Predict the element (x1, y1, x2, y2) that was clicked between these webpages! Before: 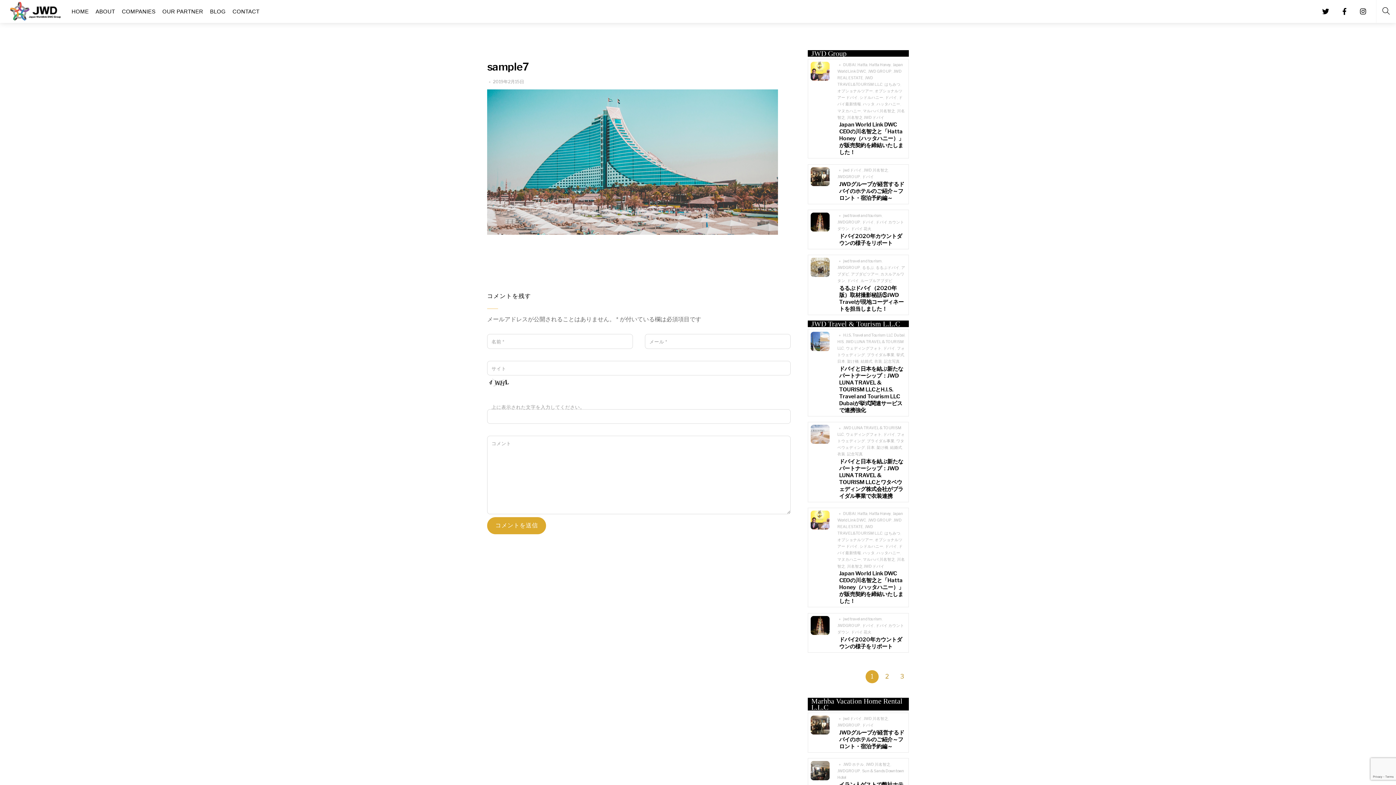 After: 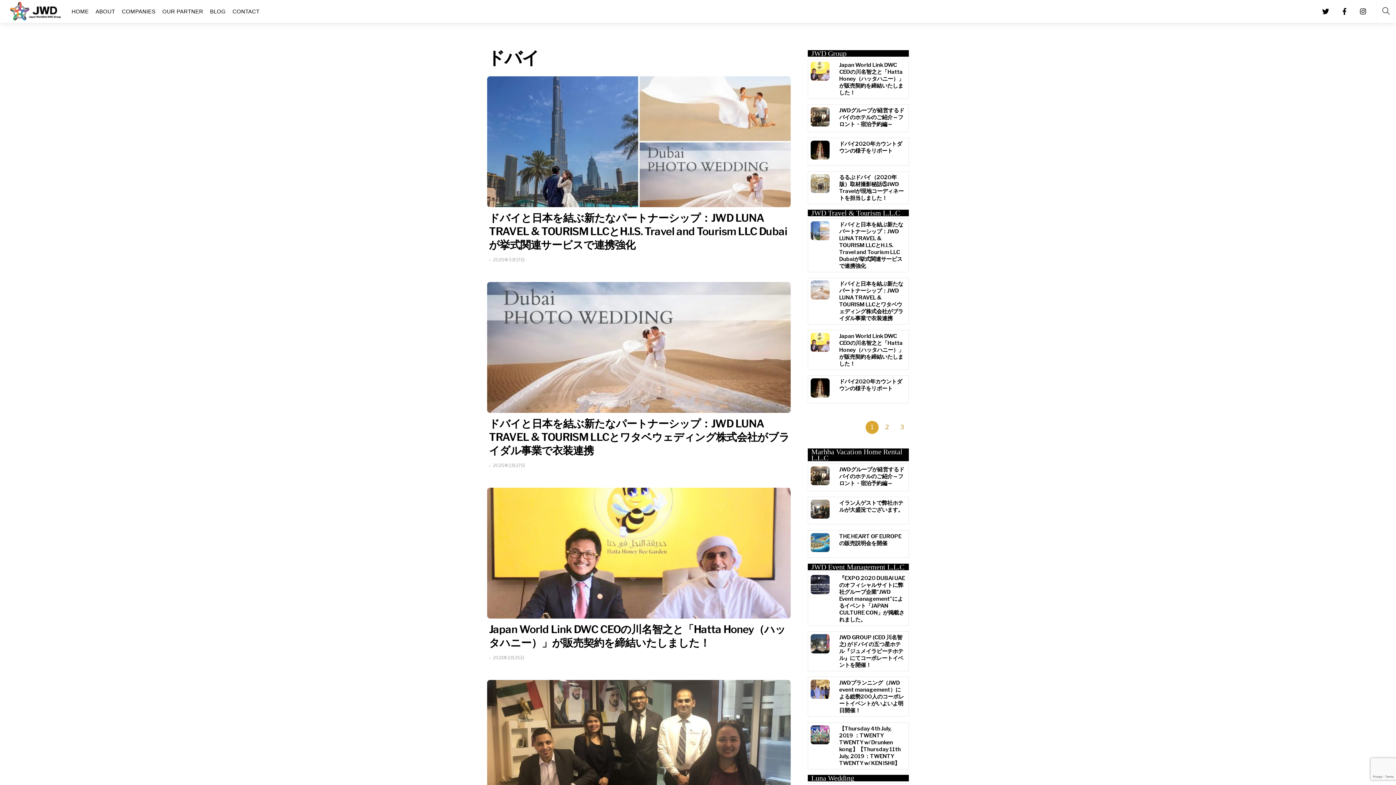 Action: label: ドバイ bbox: (862, 174, 874, 179)